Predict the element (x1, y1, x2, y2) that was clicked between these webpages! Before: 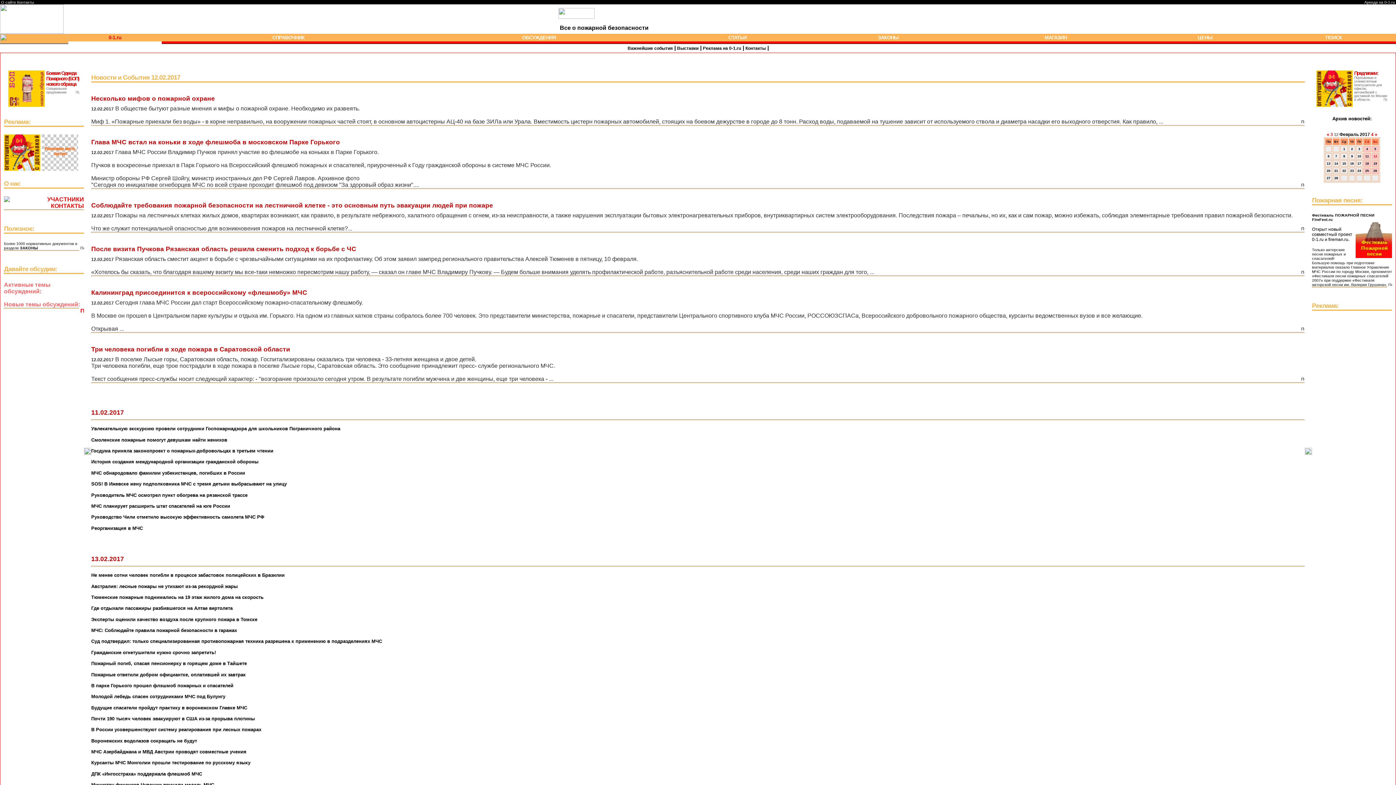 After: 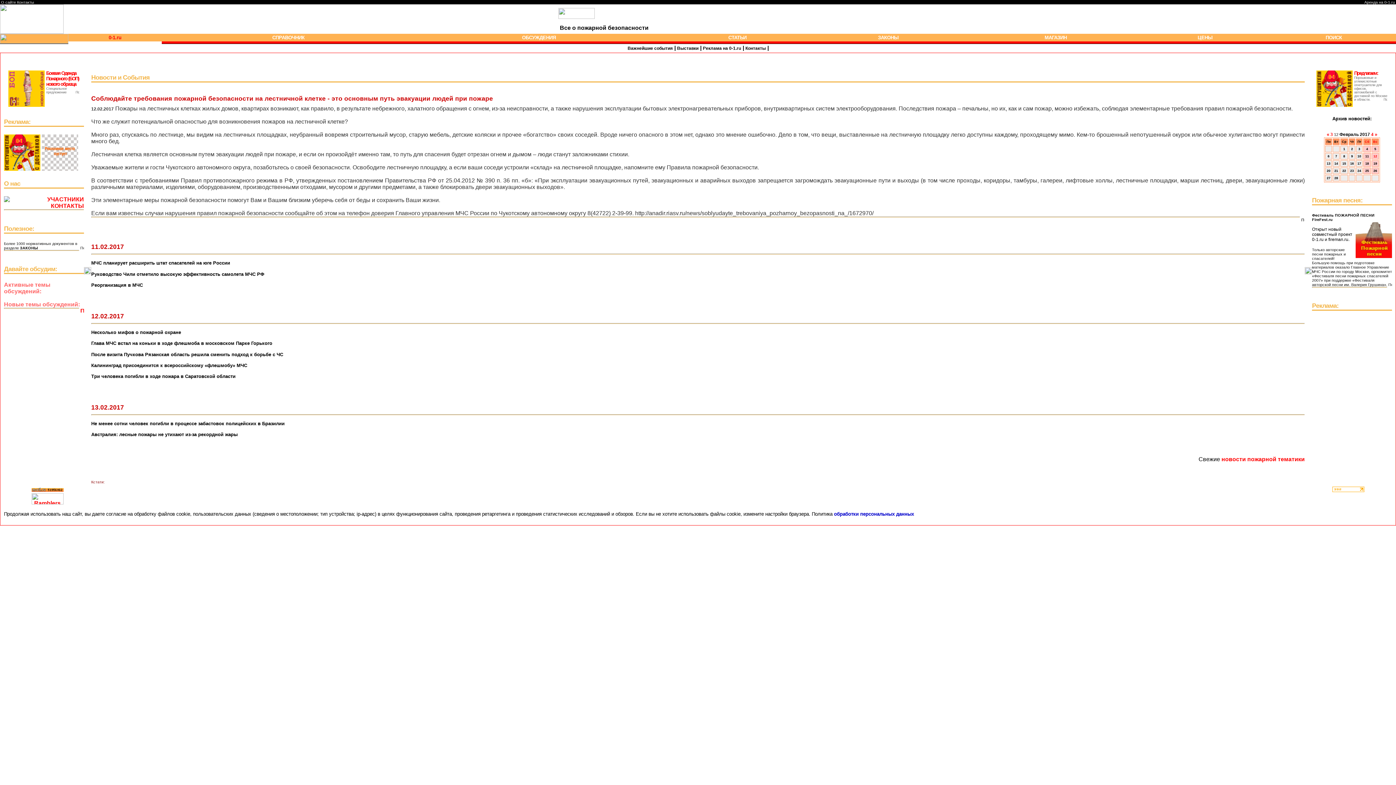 Action: label: Соблюдайте требования пожарной безопасности на лестничной клетке - это основным путь эвакуации людей при пожаре
12.02.2017 Пожары на лестничных клетках жилых домов, квартирах возникают, как правило, в результате небрежного, халатного обращения с огнем, из-за неисправности, а также нарушения эксплуатации бытовых электронагревательных приборов, внутриквартирных систем электрооборудования. Последствия пожара – печальны, но их, как и сам пожар, можно избежать, соблюдая элементарные требования правил пожарной безопасности.

Что же служит потенциальной опасностью для возникновения пожаров на лестничной клетке?... bbox: (91, 202, 1305, 233)